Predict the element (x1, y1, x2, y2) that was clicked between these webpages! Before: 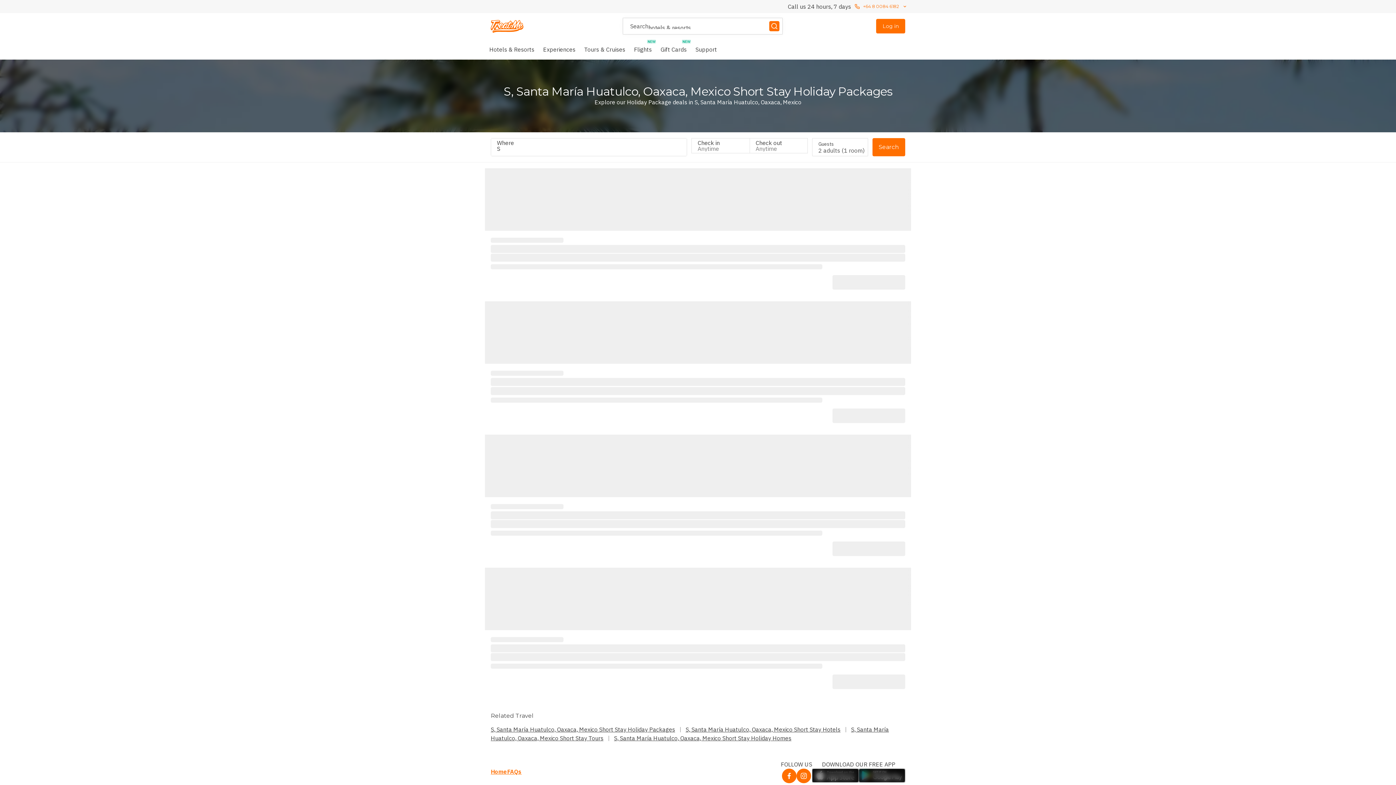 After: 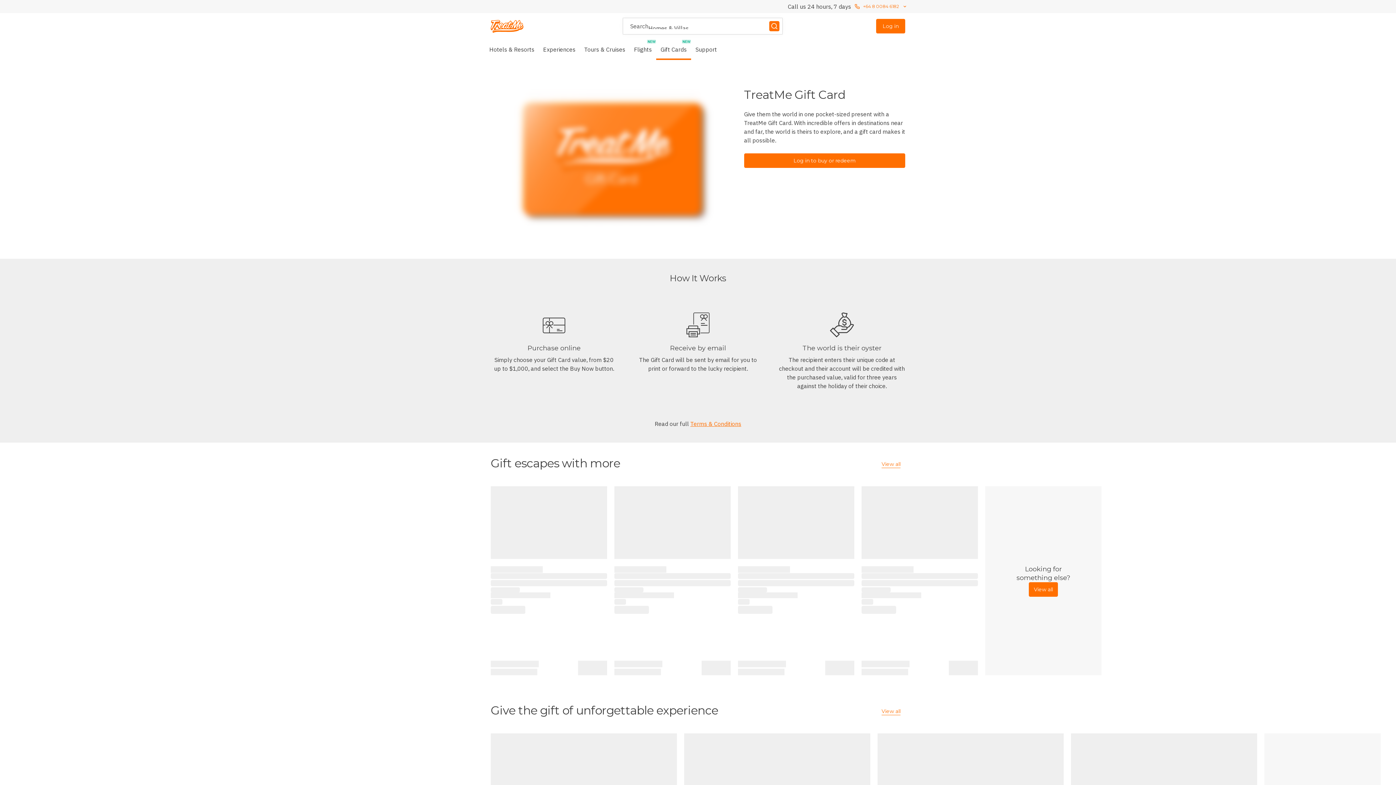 Action: label: Gift Cards
NEW bbox: (656, 39, 691, 59)